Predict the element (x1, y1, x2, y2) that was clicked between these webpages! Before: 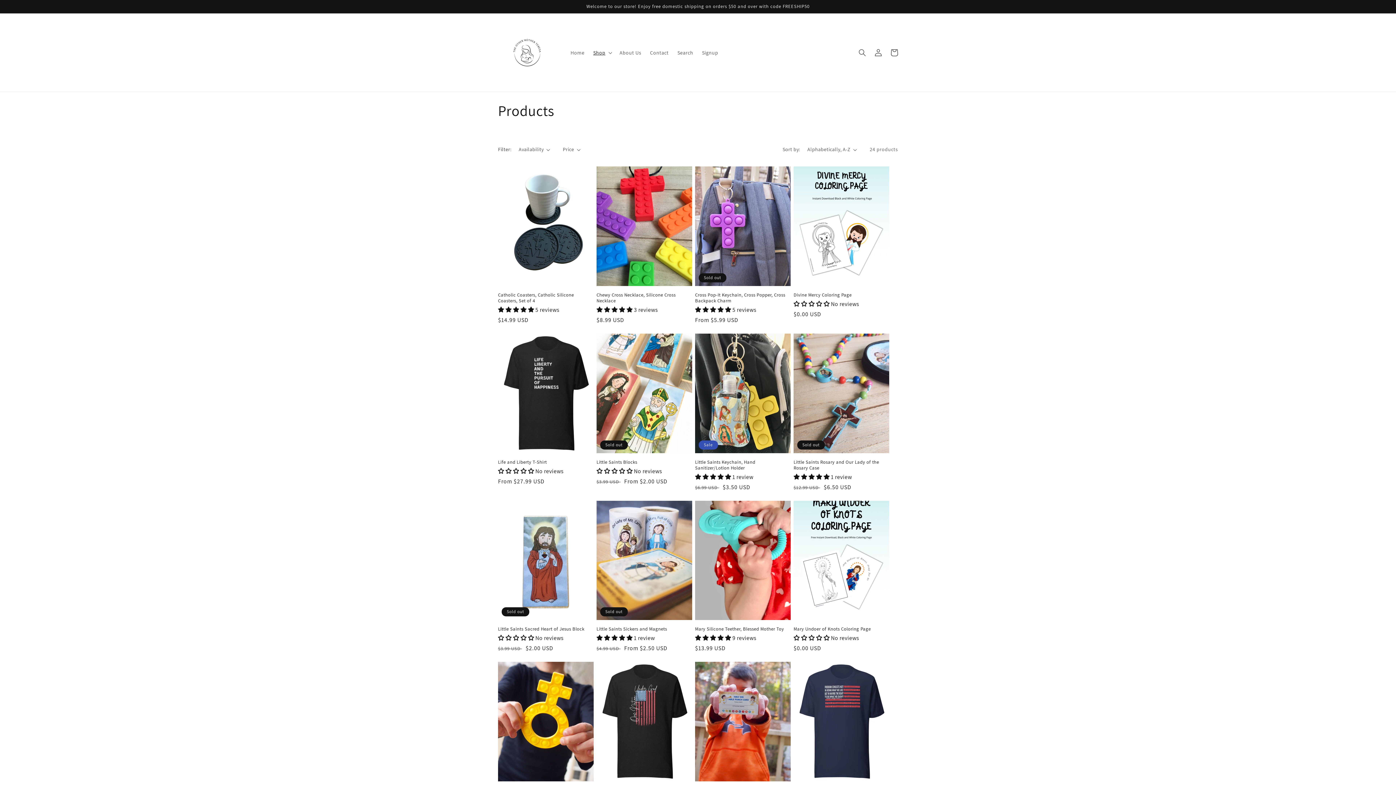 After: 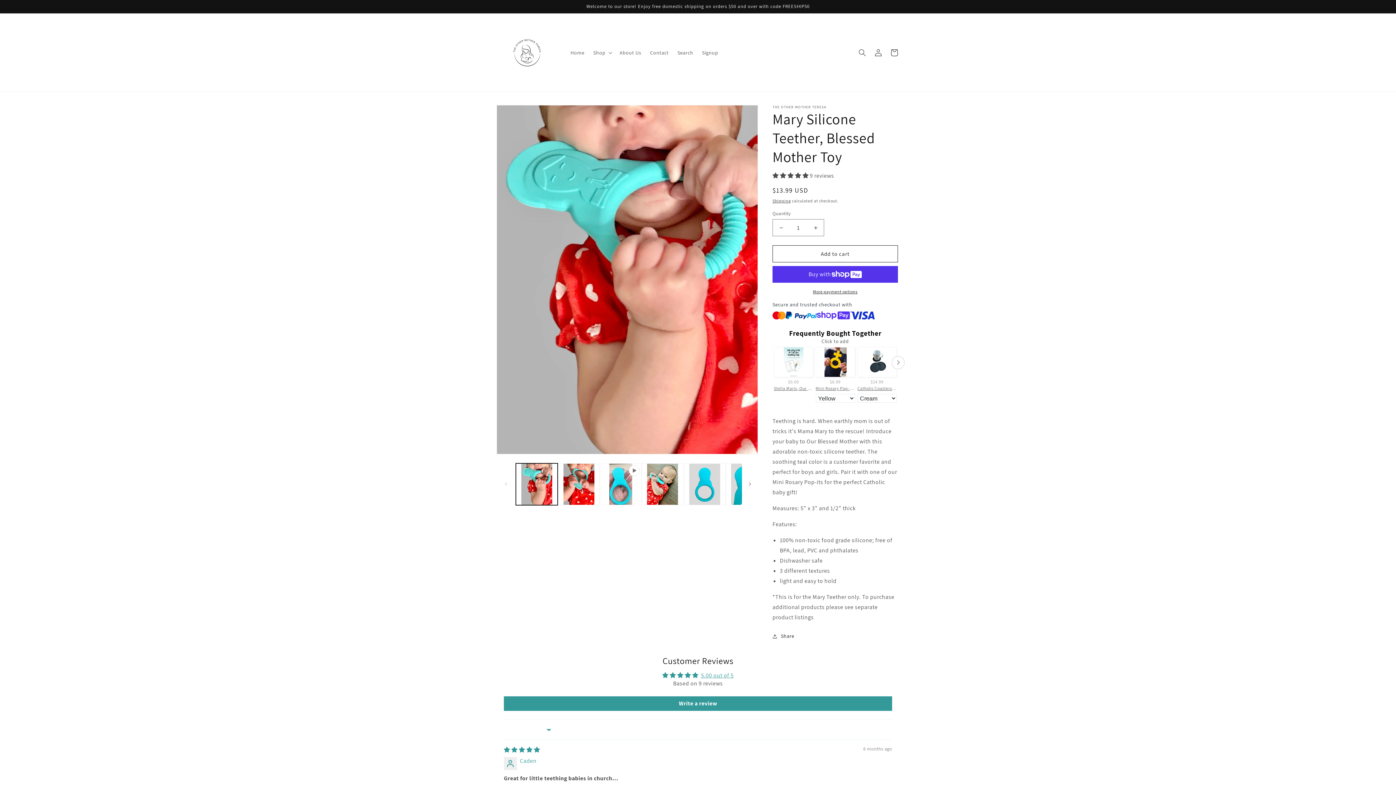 Action: label: Mary Silicone Teether, Blessed Mother Toy bbox: (695, 626, 790, 632)